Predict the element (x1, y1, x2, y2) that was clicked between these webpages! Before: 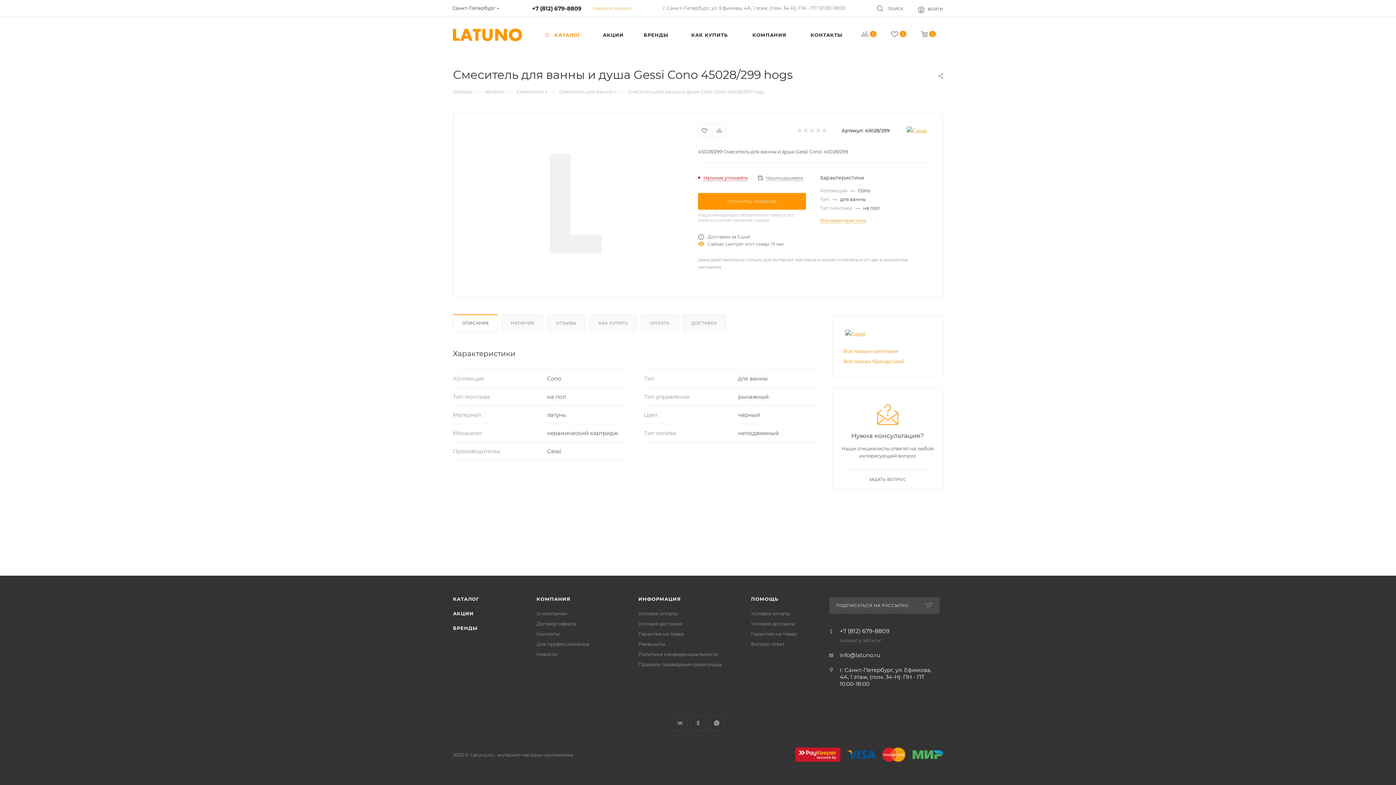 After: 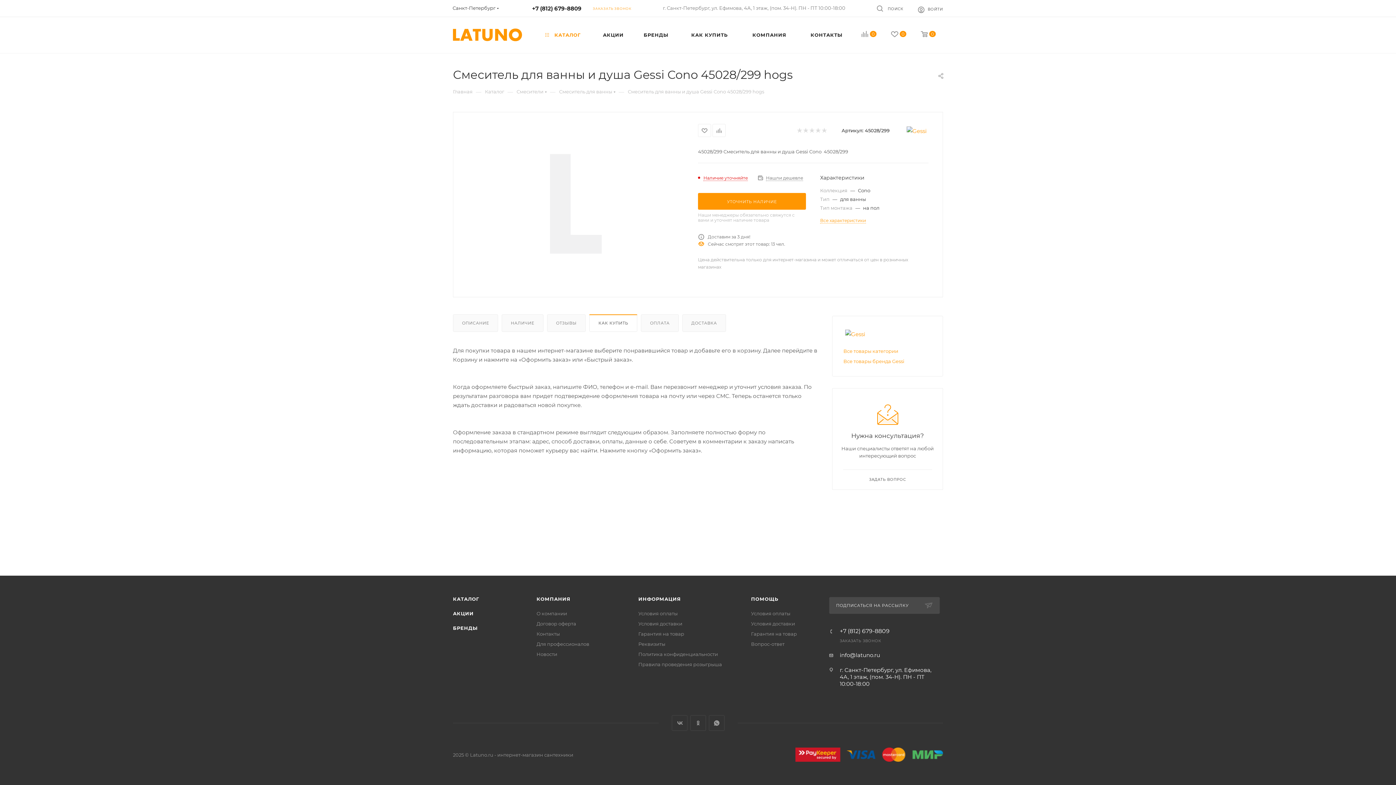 Action: bbox: (589, 314, 637, 331) label: КАК КУПИТЬ